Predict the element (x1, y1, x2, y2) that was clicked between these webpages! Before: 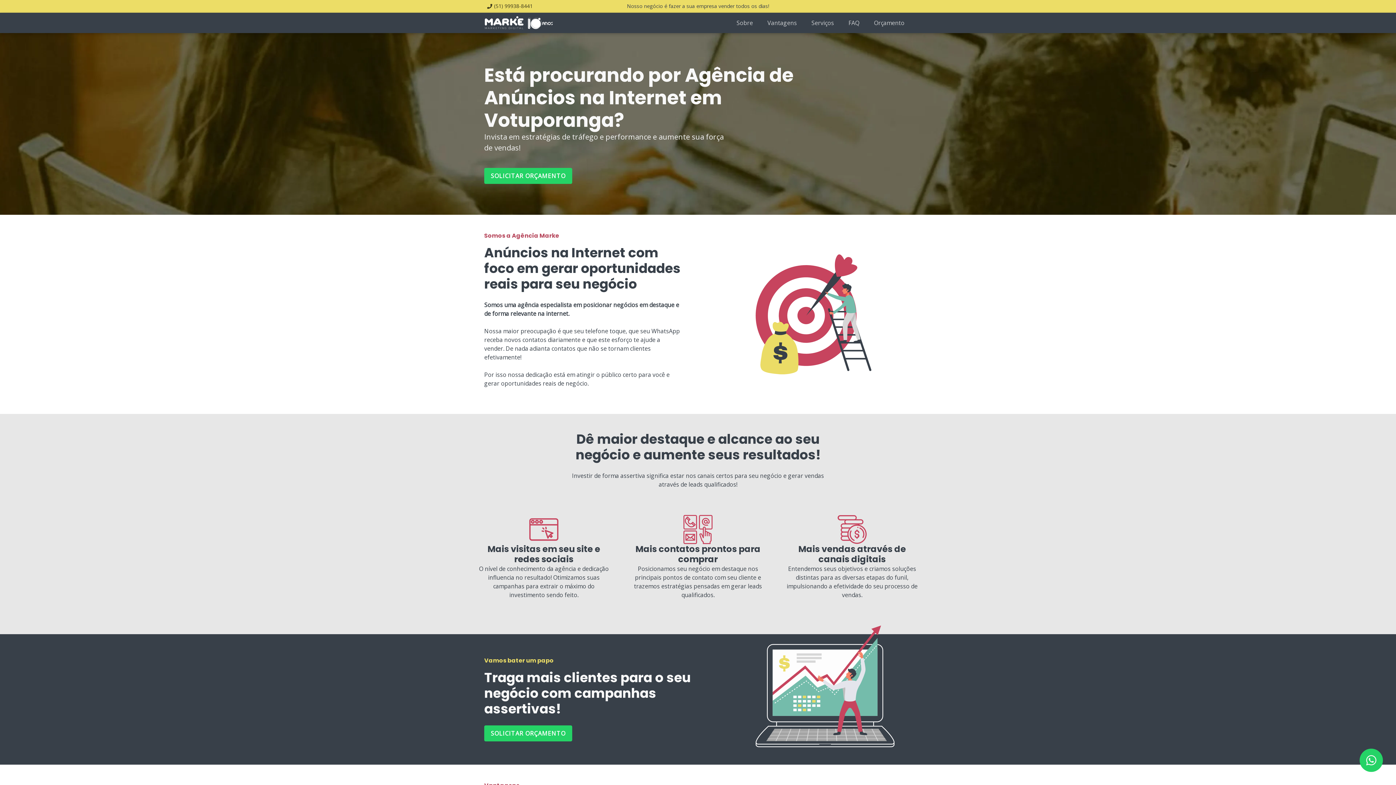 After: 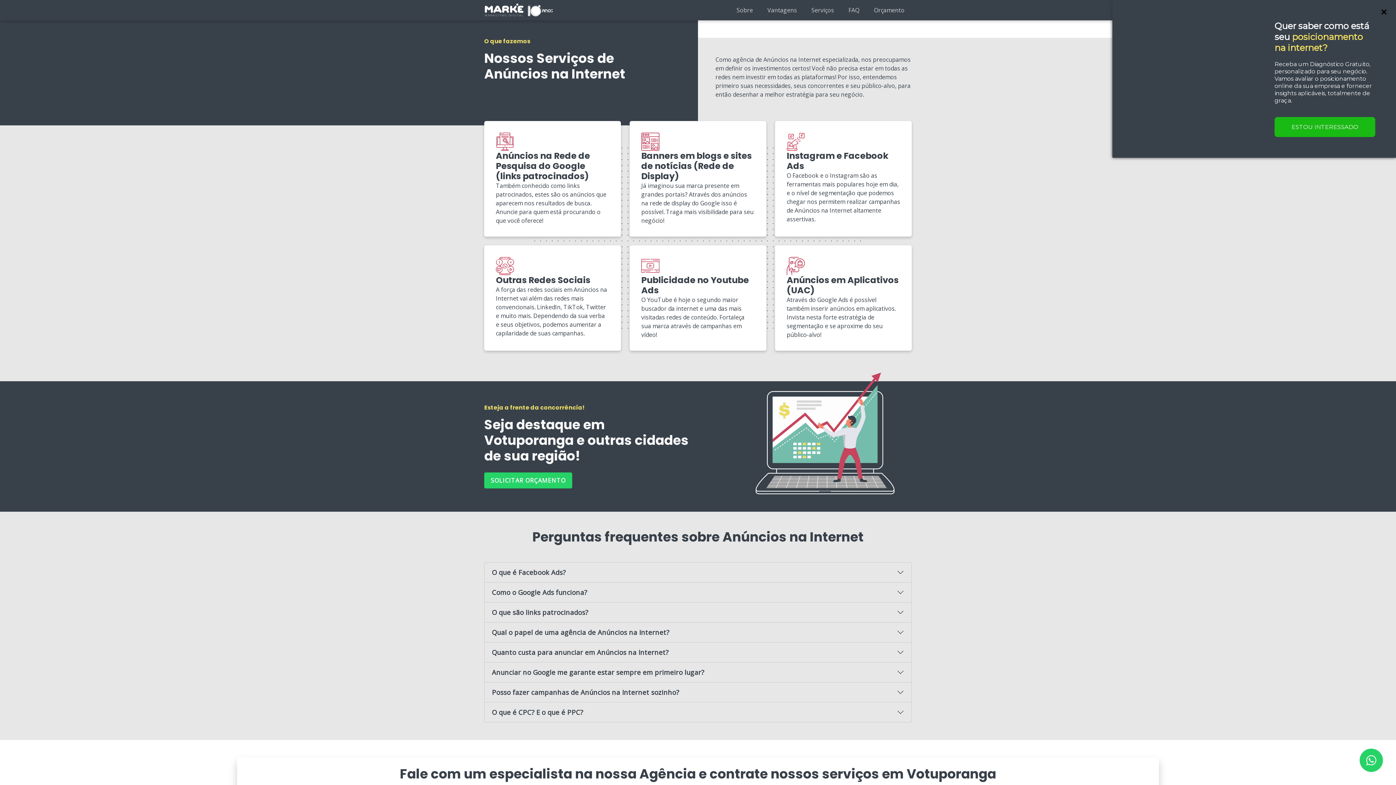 Action: bbox: (804, 12, 841, 33) label: Serviços